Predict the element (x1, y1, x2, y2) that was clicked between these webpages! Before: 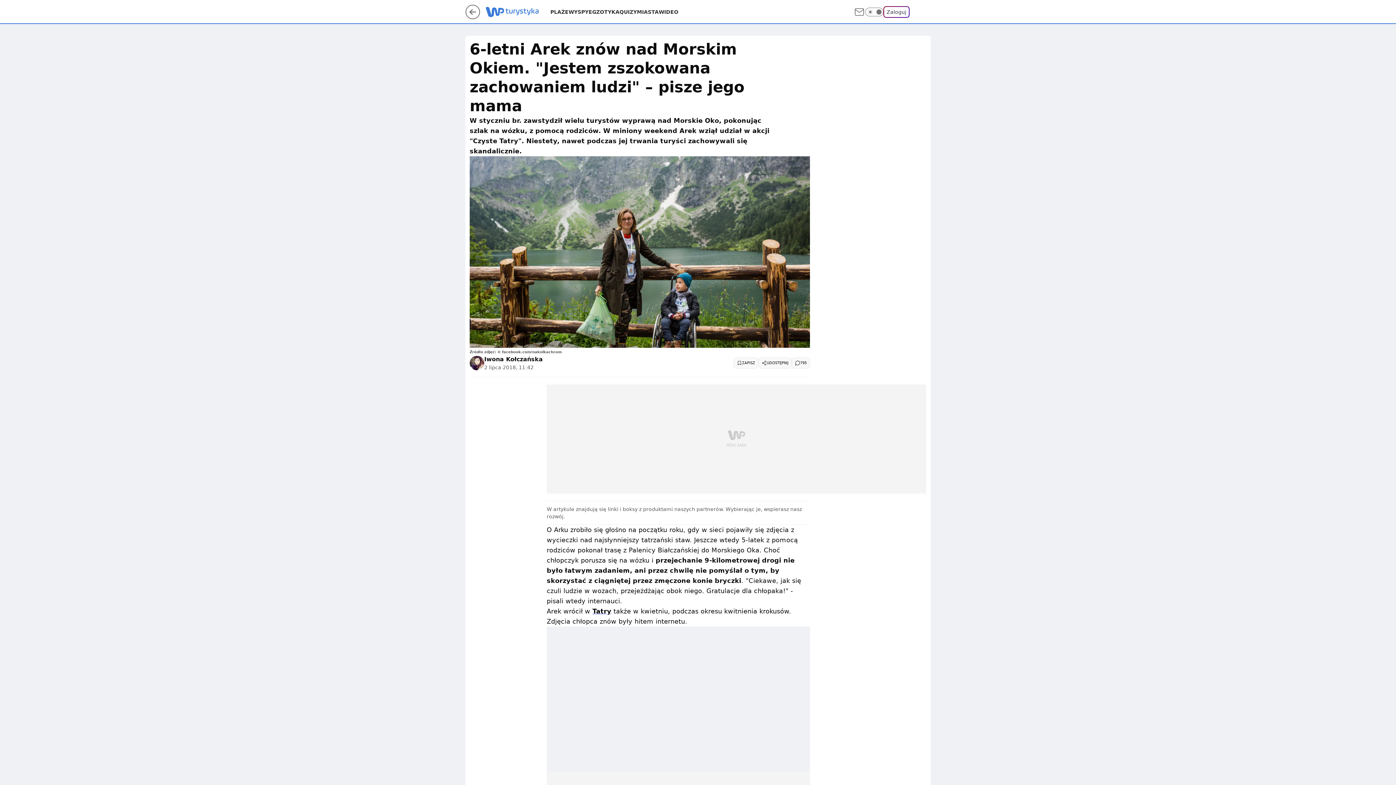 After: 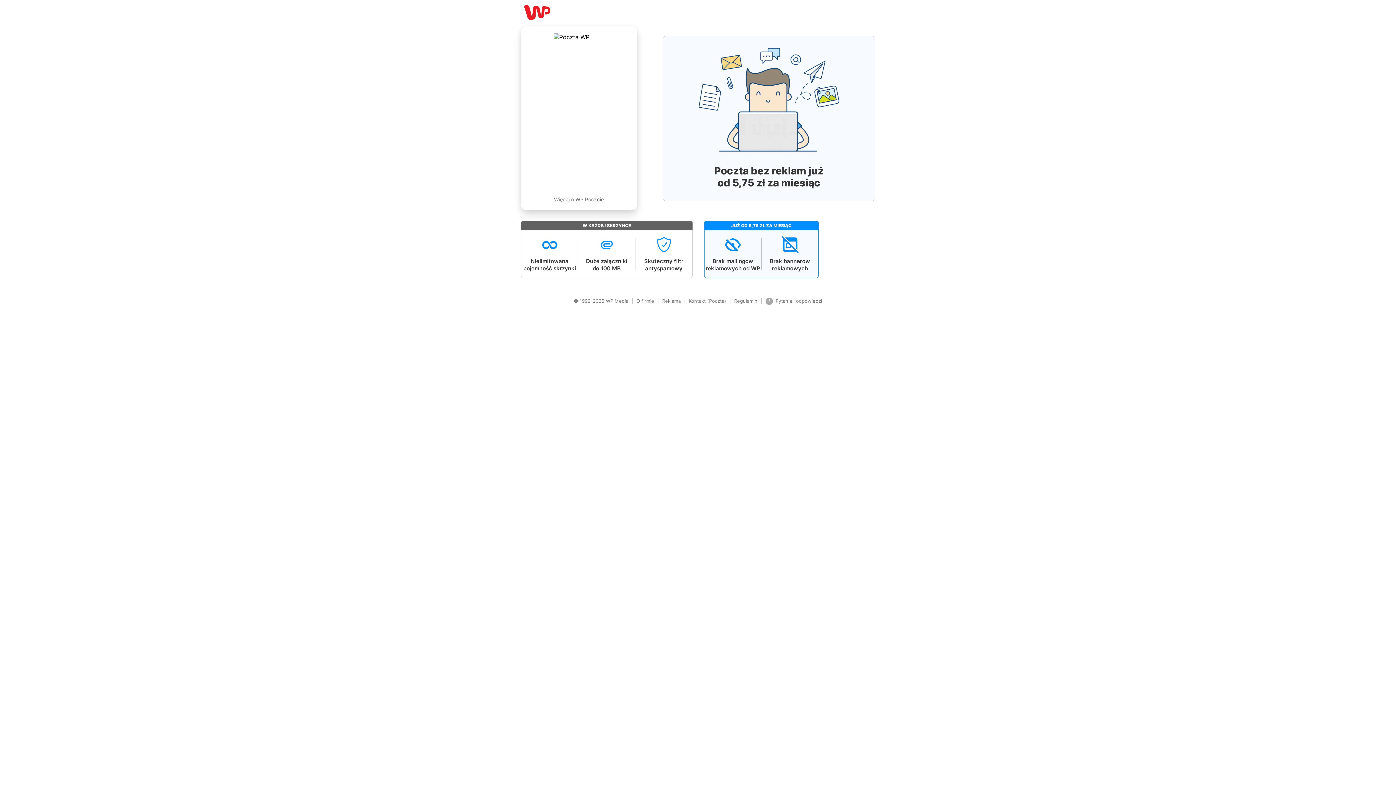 Action: bbox: (853, 6, 865, 17)